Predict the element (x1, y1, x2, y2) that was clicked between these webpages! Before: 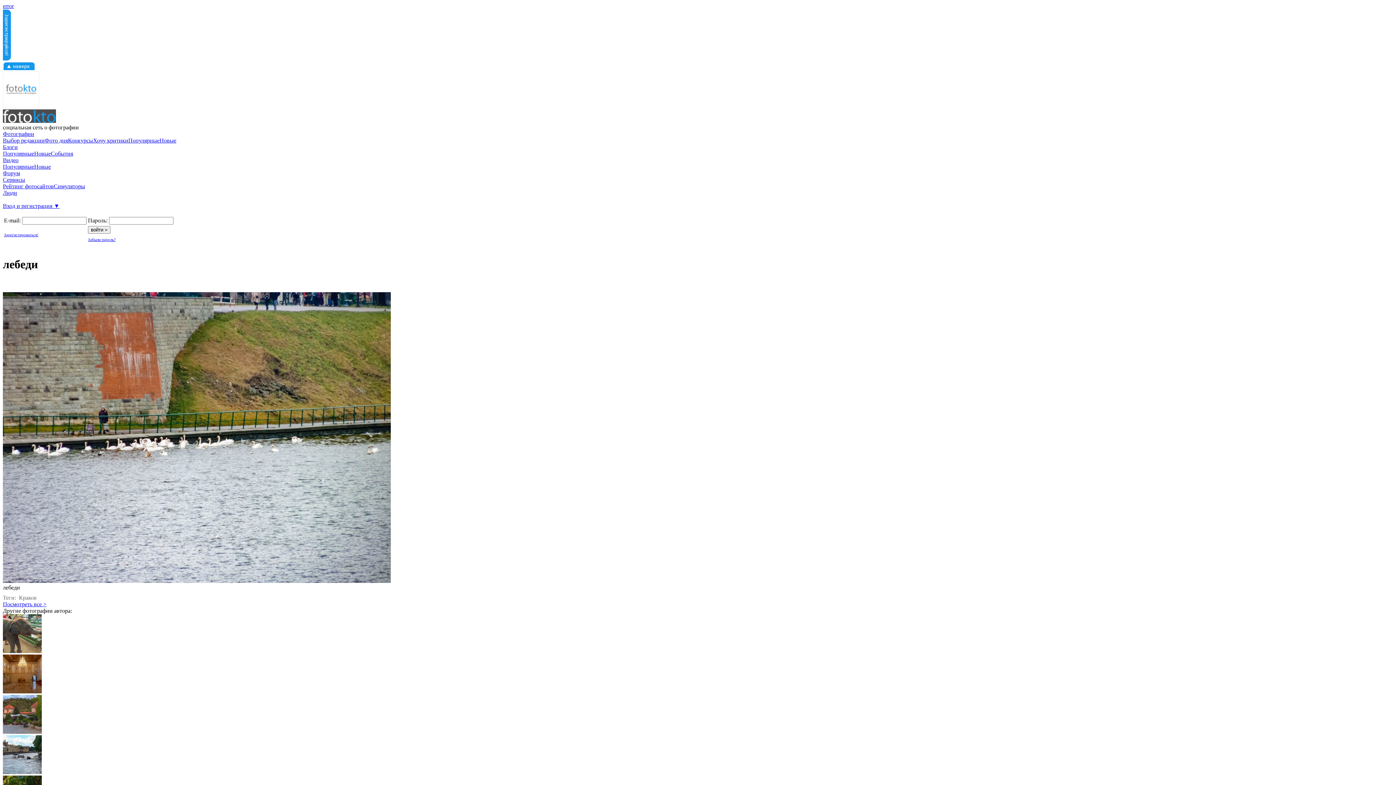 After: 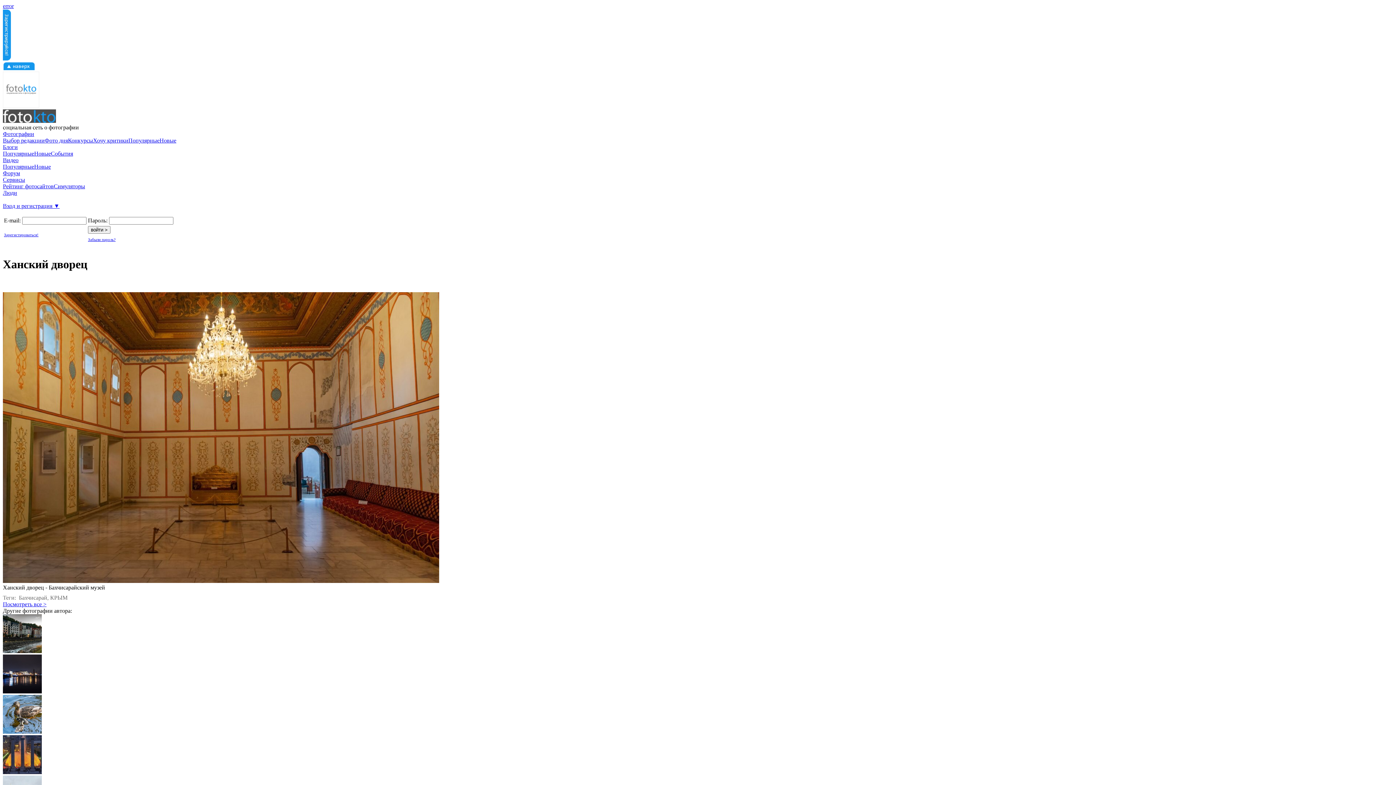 Action: bbox: (2, 688, 41, 694)